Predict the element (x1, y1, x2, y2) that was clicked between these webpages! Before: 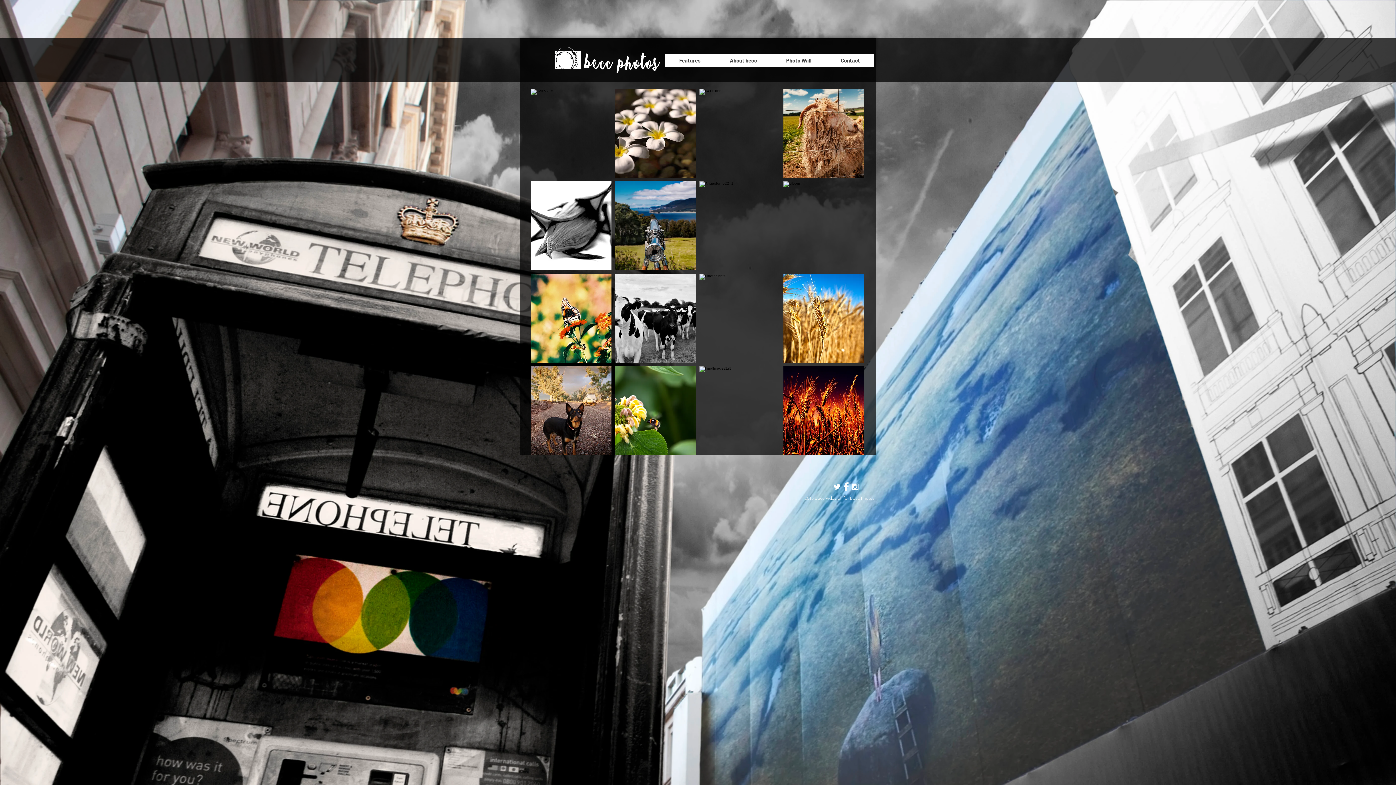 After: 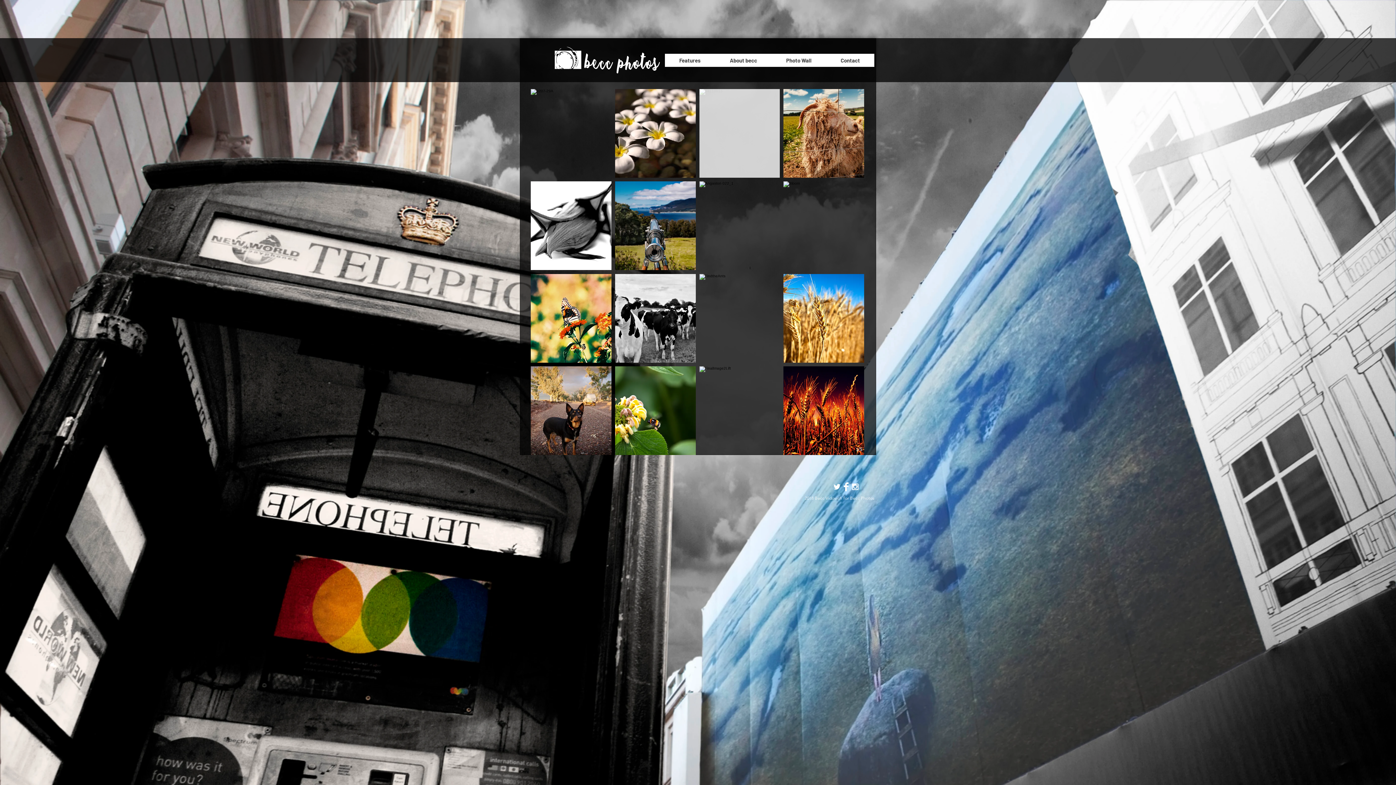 Action: label: 64110013 bbox: (699, 89, 780, 177)